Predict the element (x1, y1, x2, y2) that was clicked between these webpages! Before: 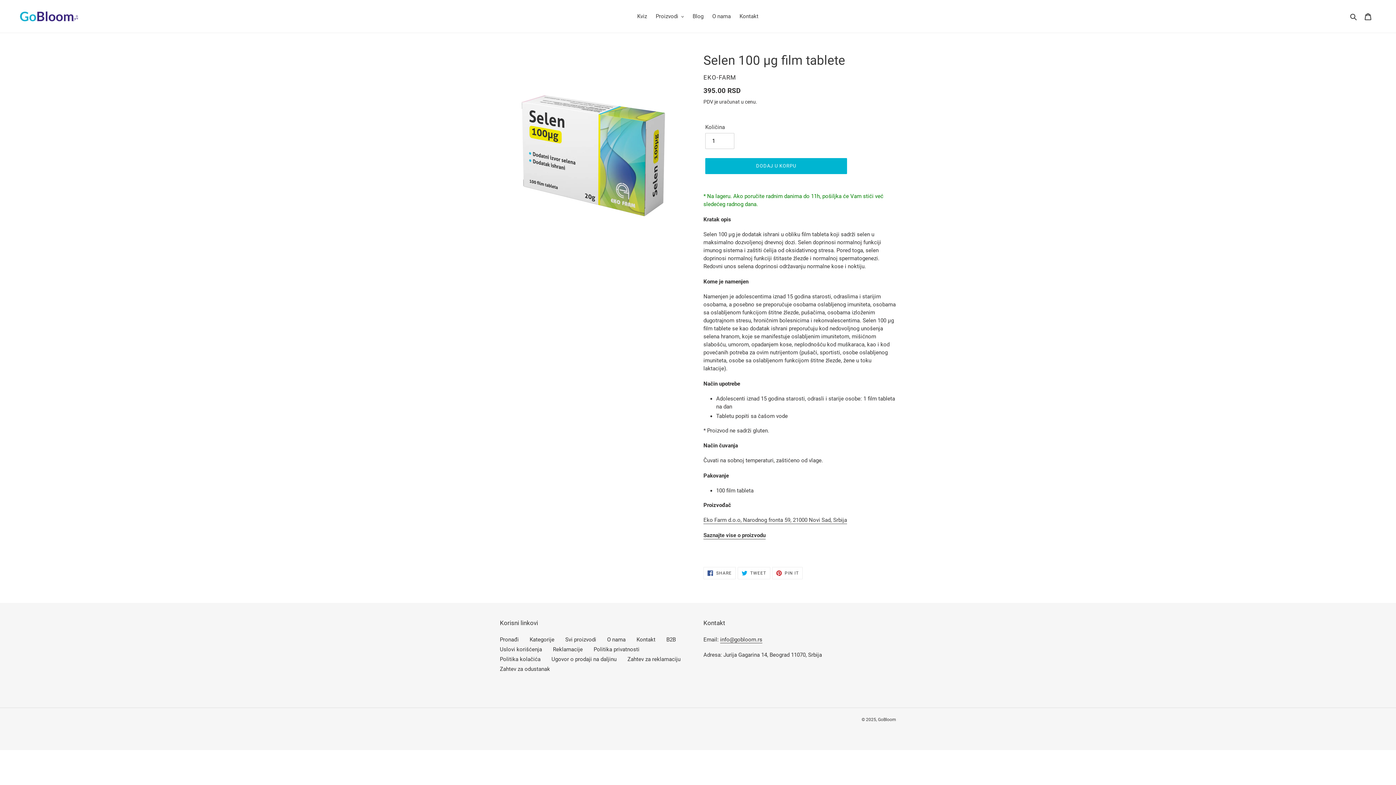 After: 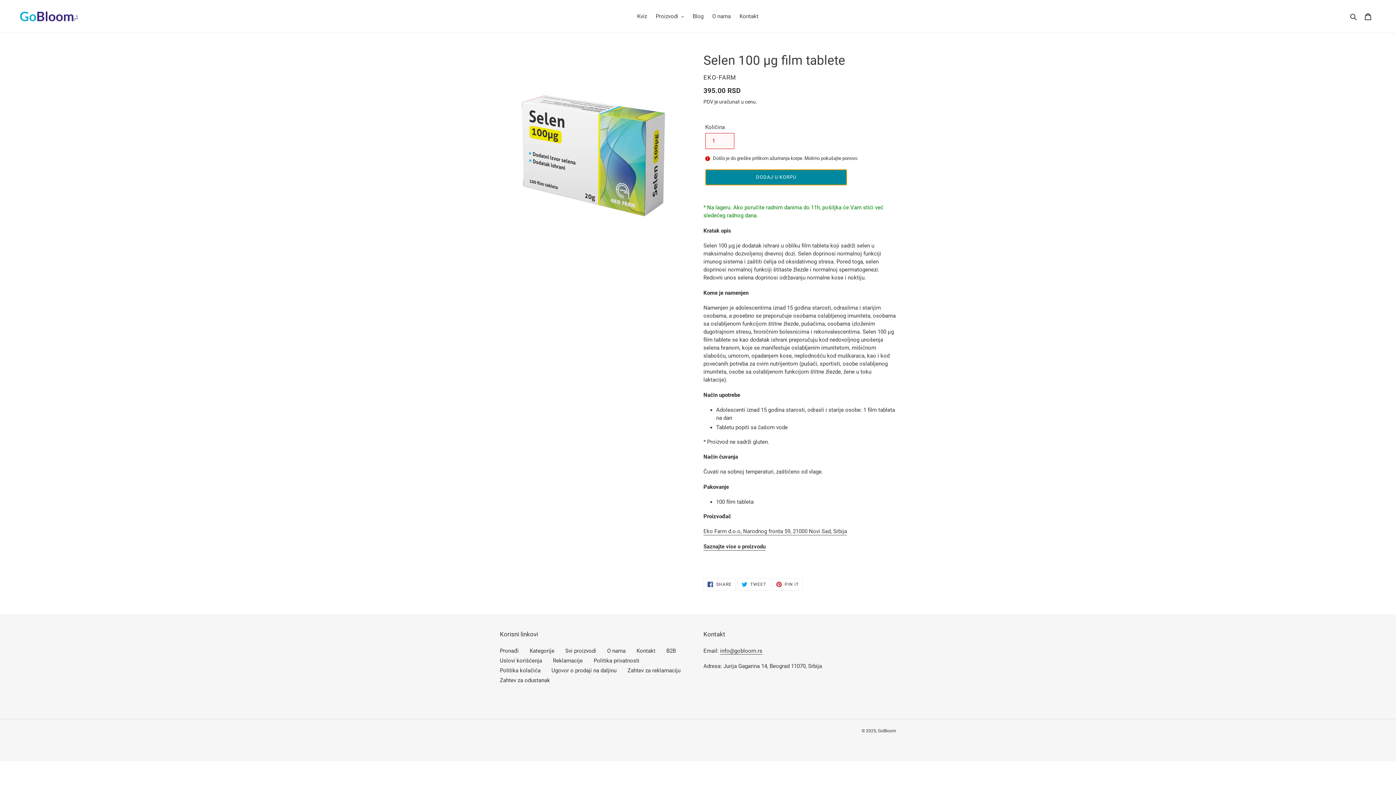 Action: bbox: (705, 158, 847, 174) label: Dodaj u korpu